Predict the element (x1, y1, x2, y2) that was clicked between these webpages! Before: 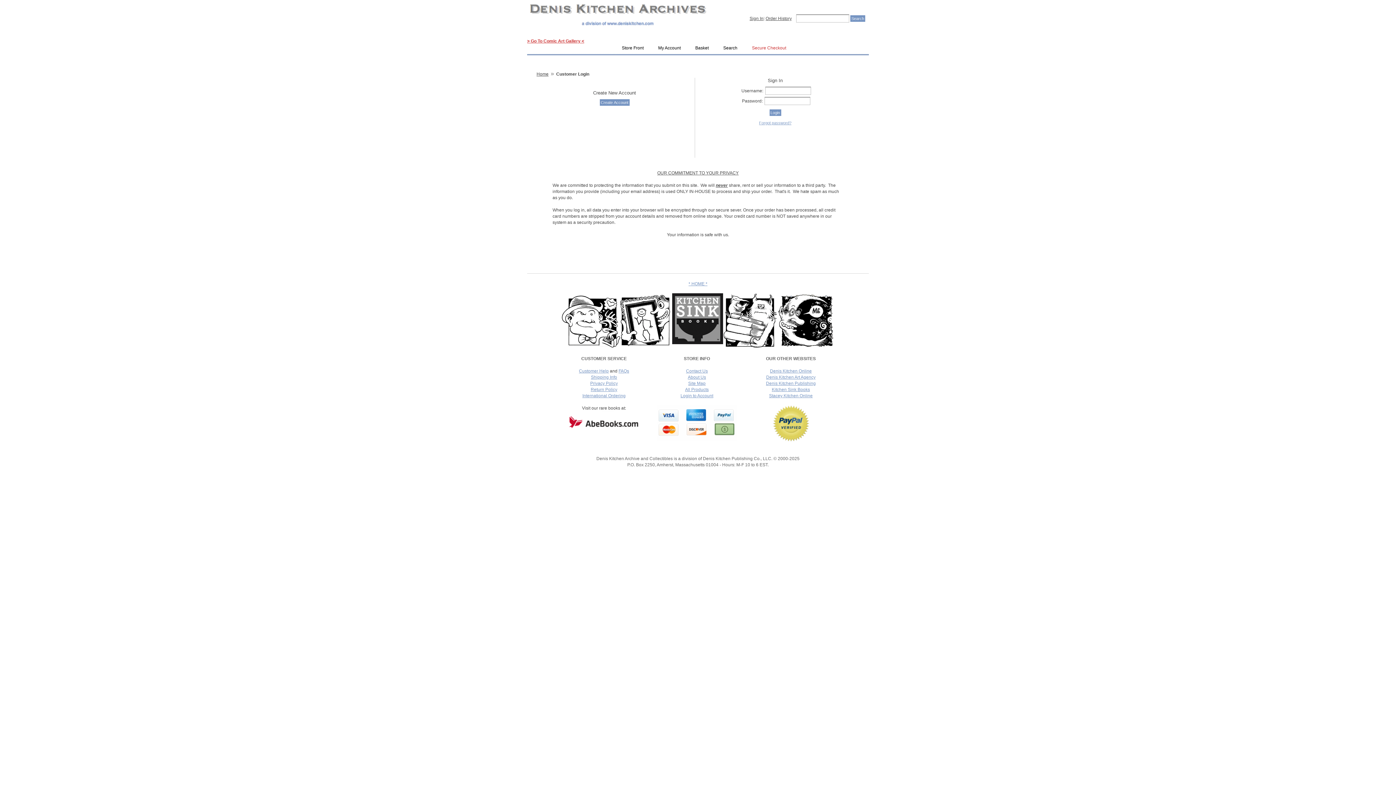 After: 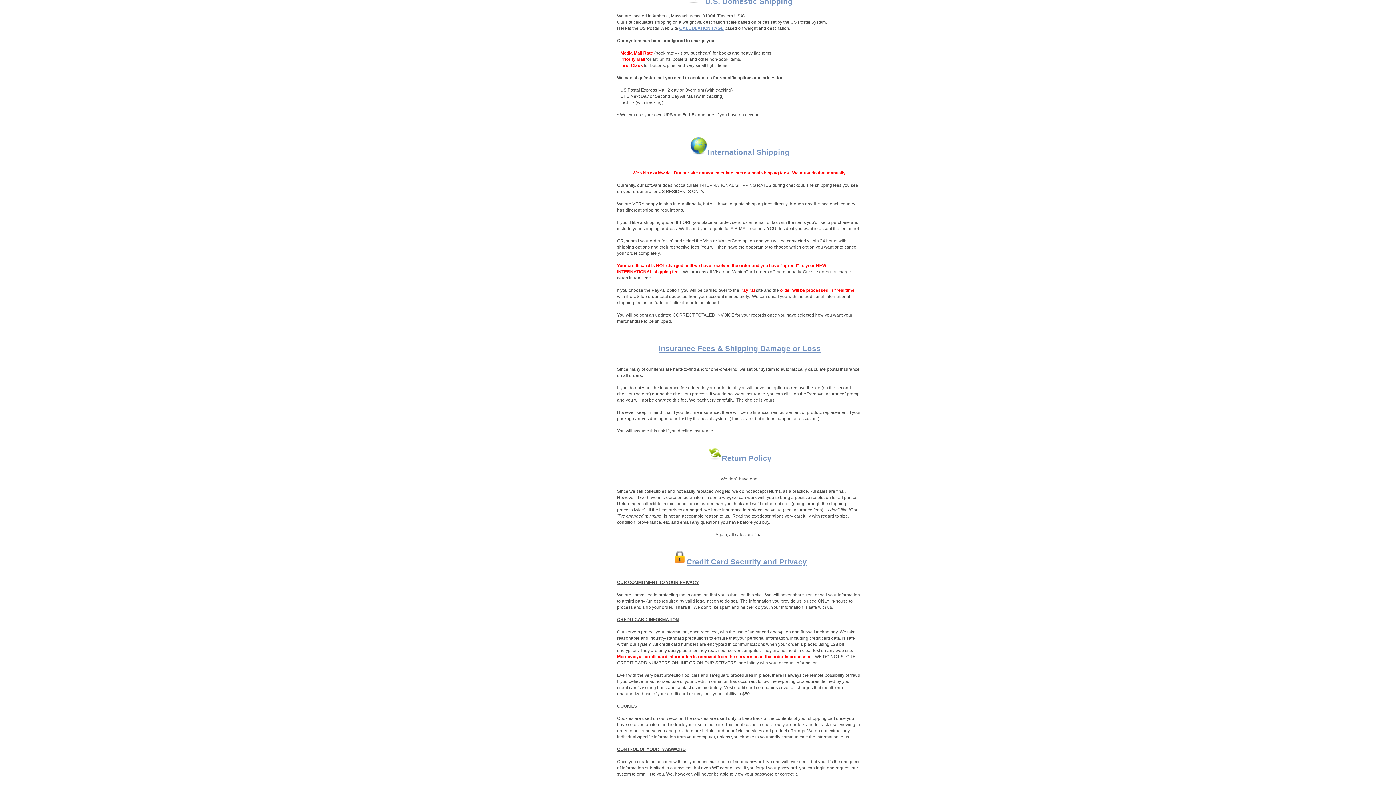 Action: label: Shipping Info bbox: (591, 374, 617, 380)